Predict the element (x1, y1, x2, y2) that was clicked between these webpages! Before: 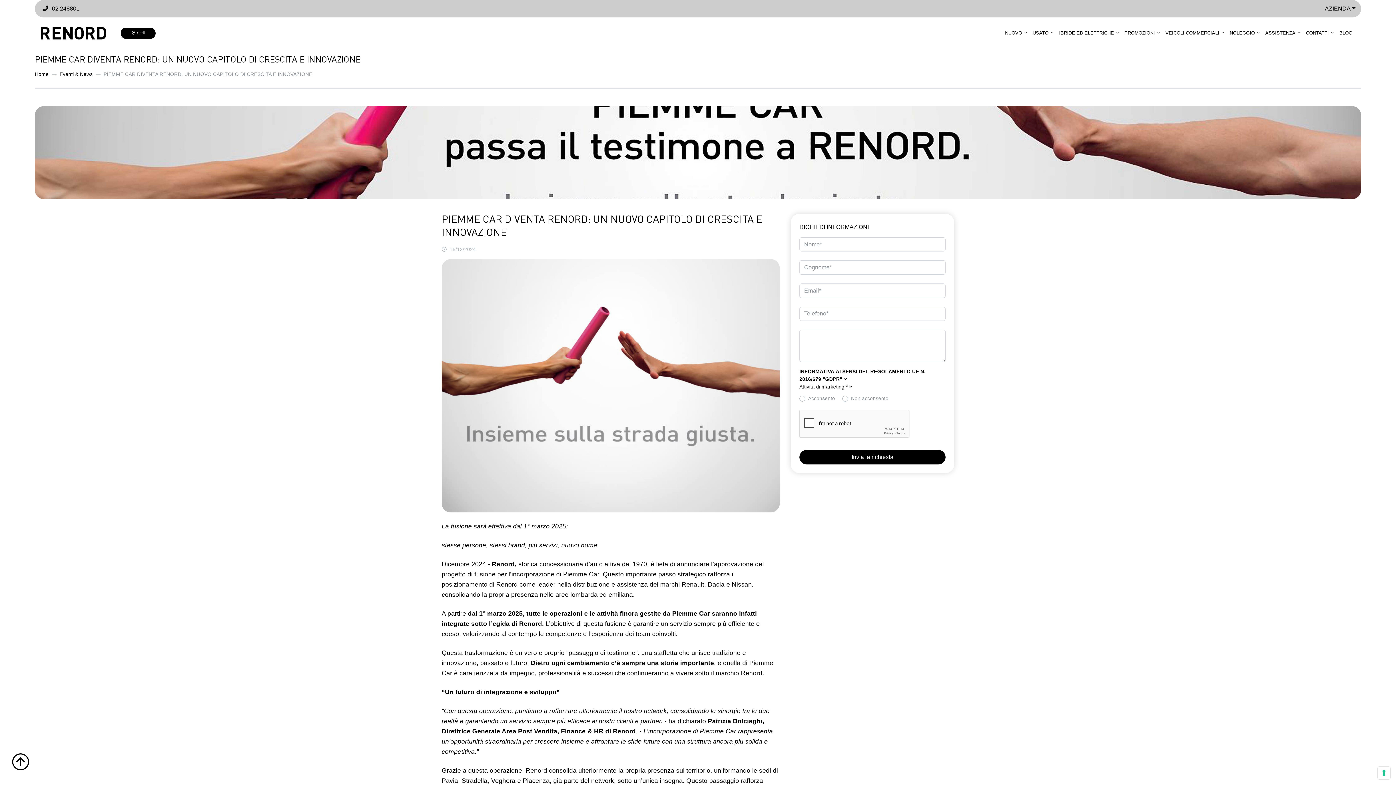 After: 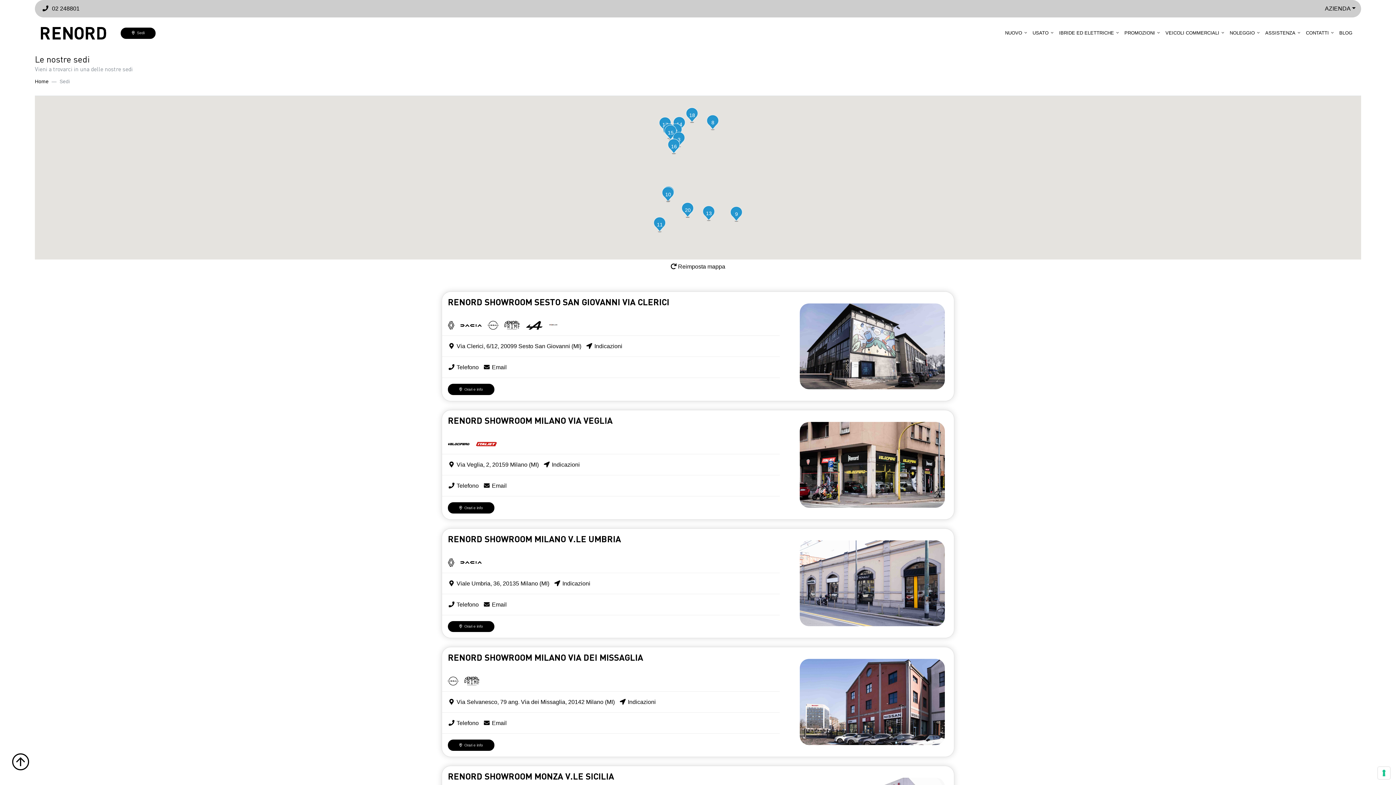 Action: label:   Sedi bbox: (120, 27, 155, 38)